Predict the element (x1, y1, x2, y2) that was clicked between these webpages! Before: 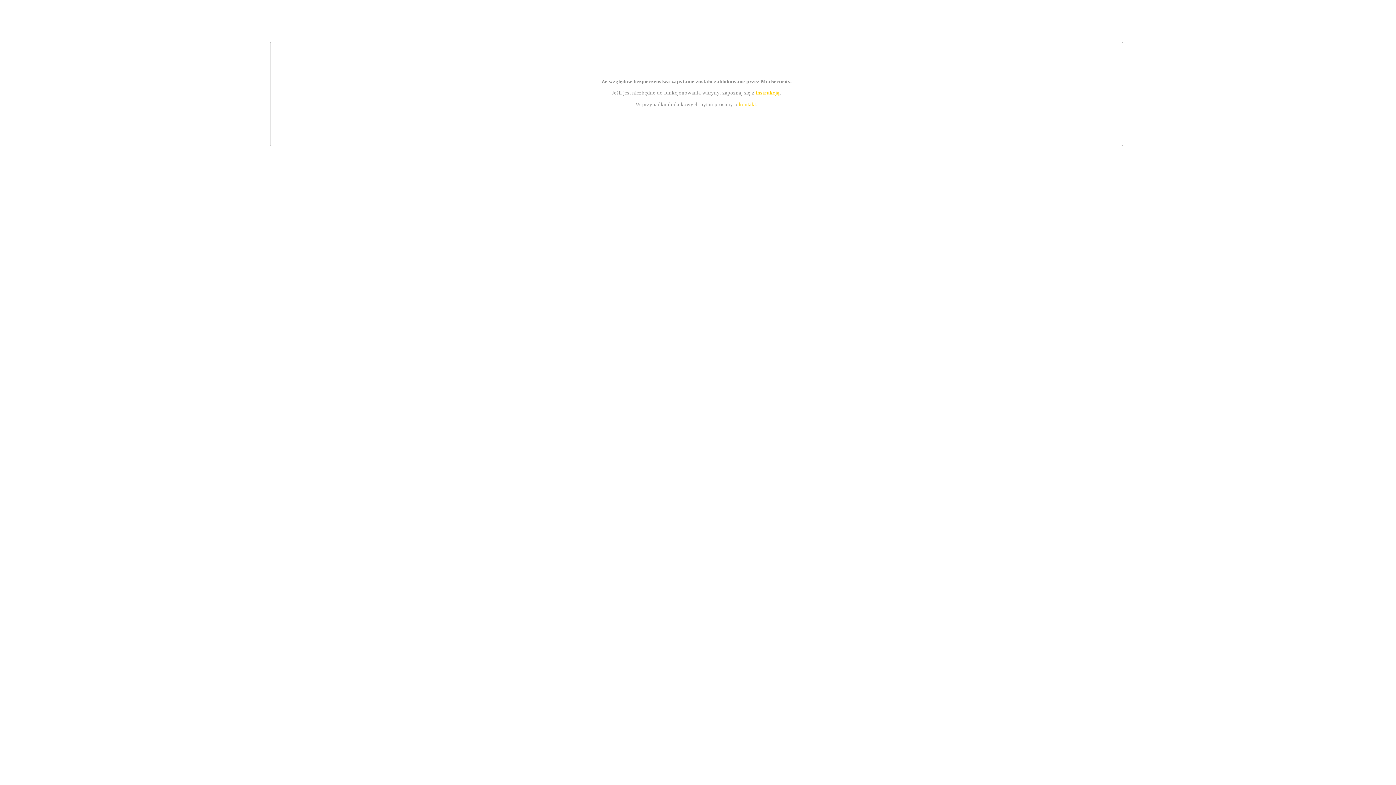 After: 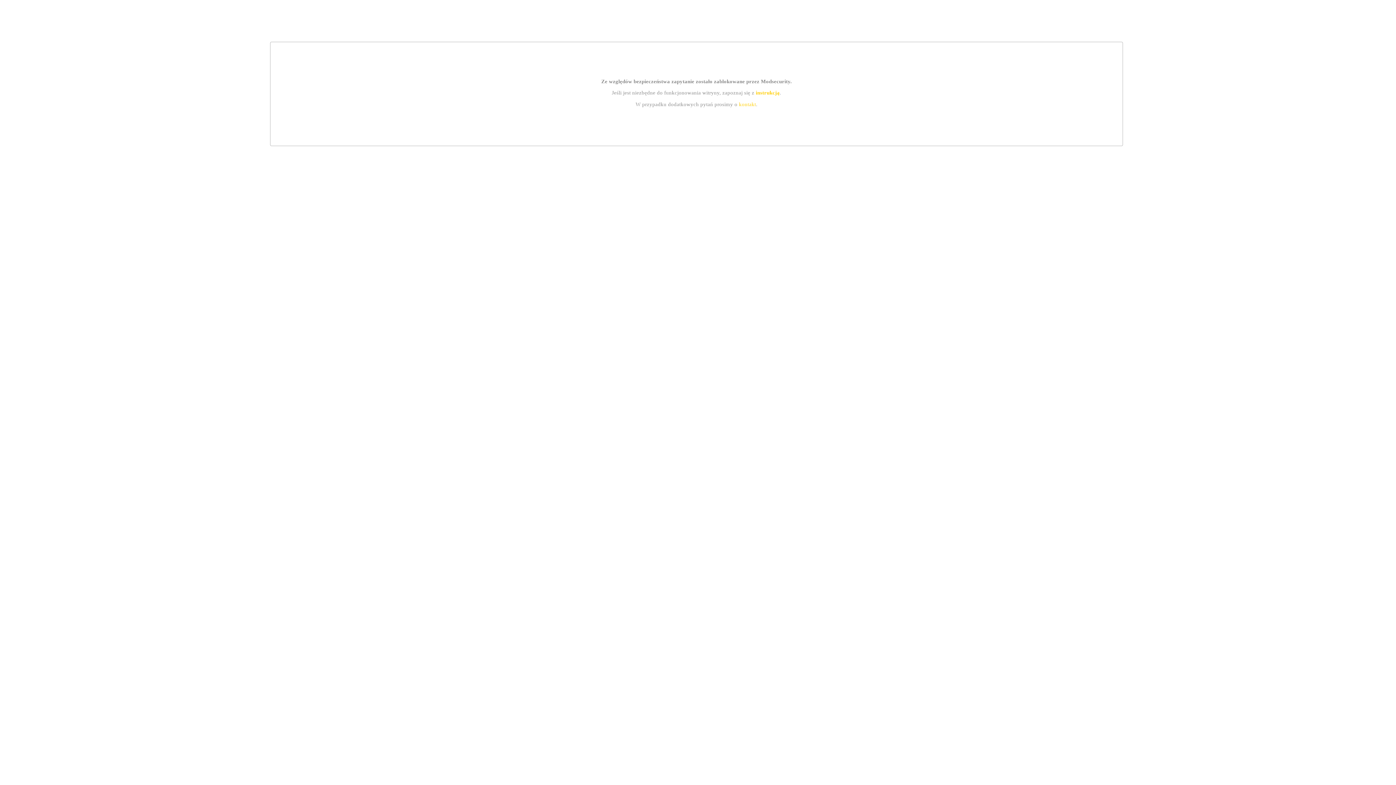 Action: label: instrukcją bbox: (755, 89, 779, 95)